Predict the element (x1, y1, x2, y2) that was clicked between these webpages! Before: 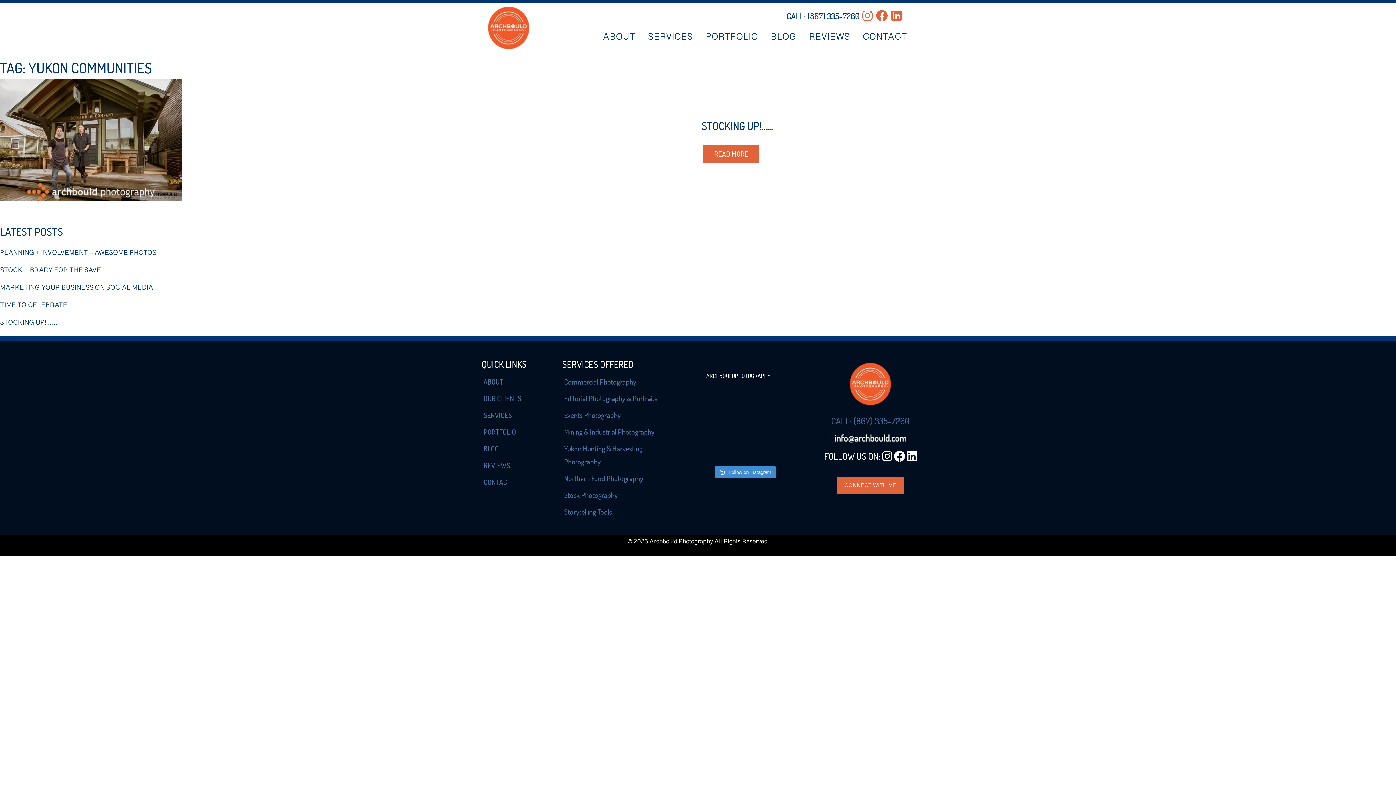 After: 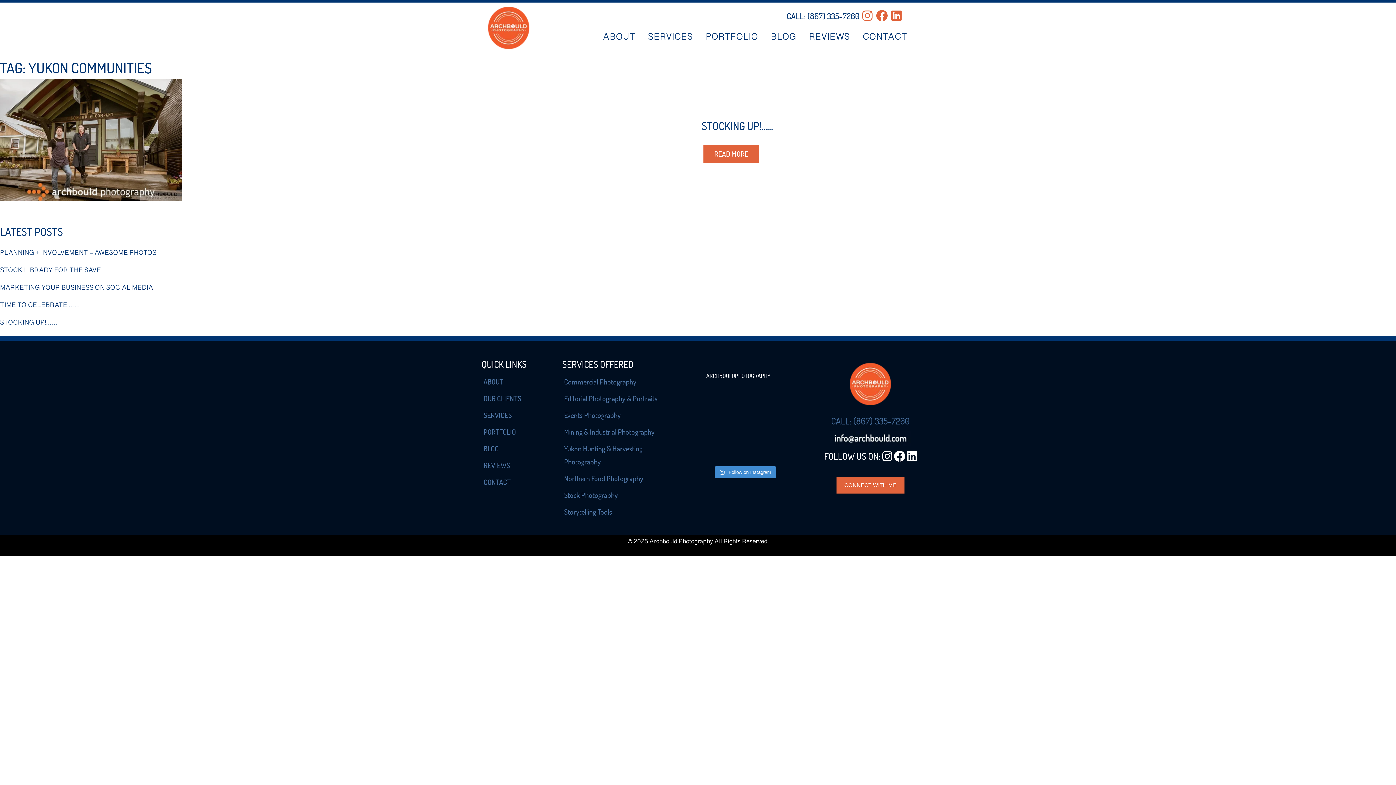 Action: label: Find us on LinkedIn bbox: (907, 450, 917, 462)